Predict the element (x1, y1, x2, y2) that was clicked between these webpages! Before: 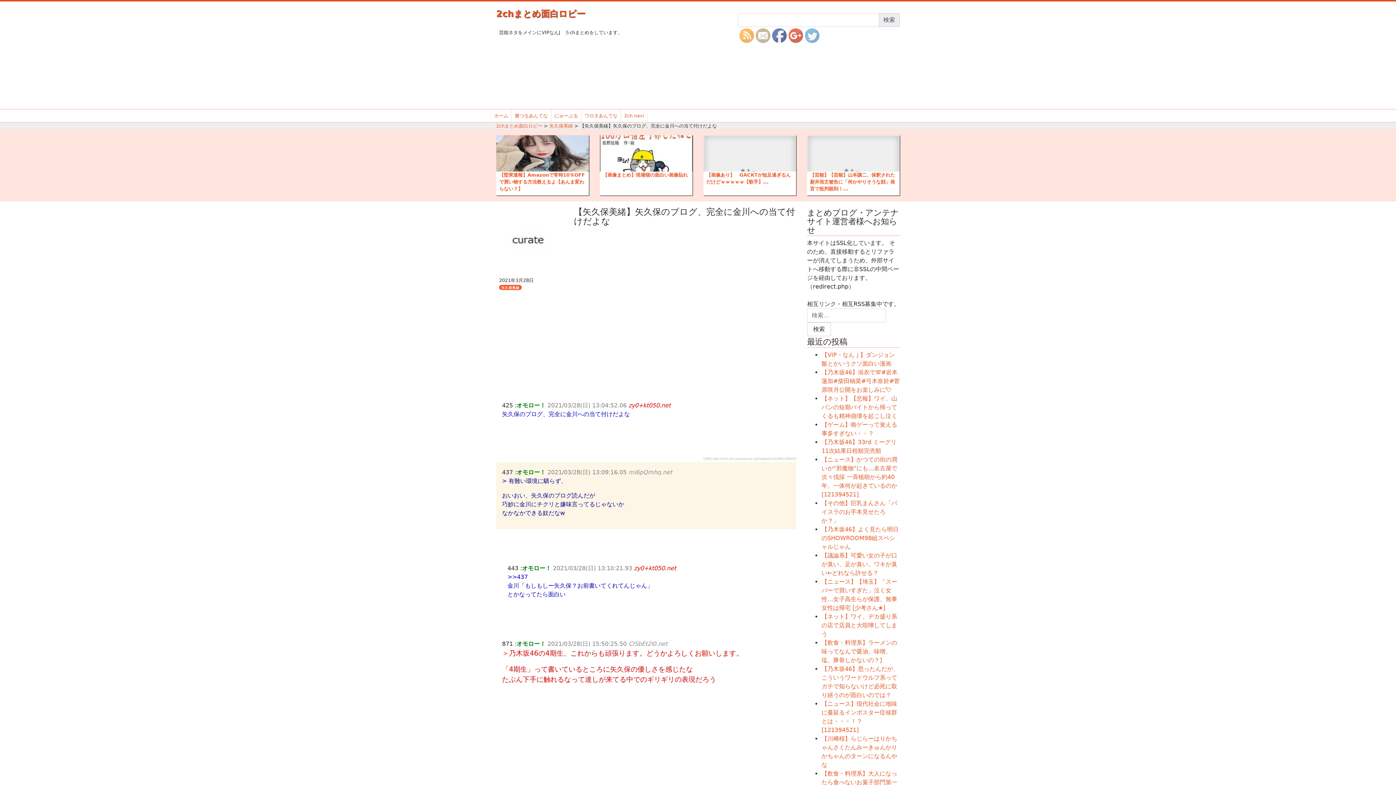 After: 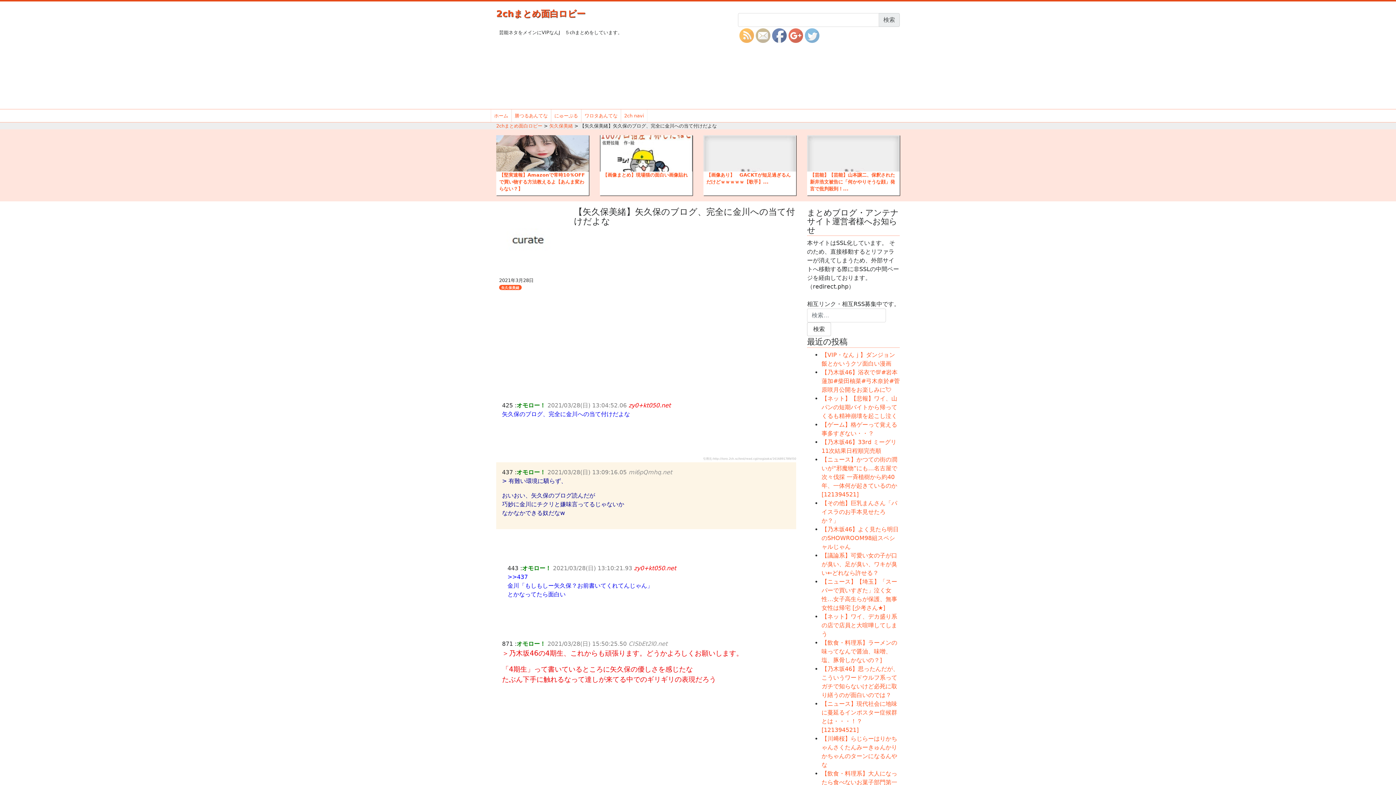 Action: bbox: (805, 28, 820, 42)